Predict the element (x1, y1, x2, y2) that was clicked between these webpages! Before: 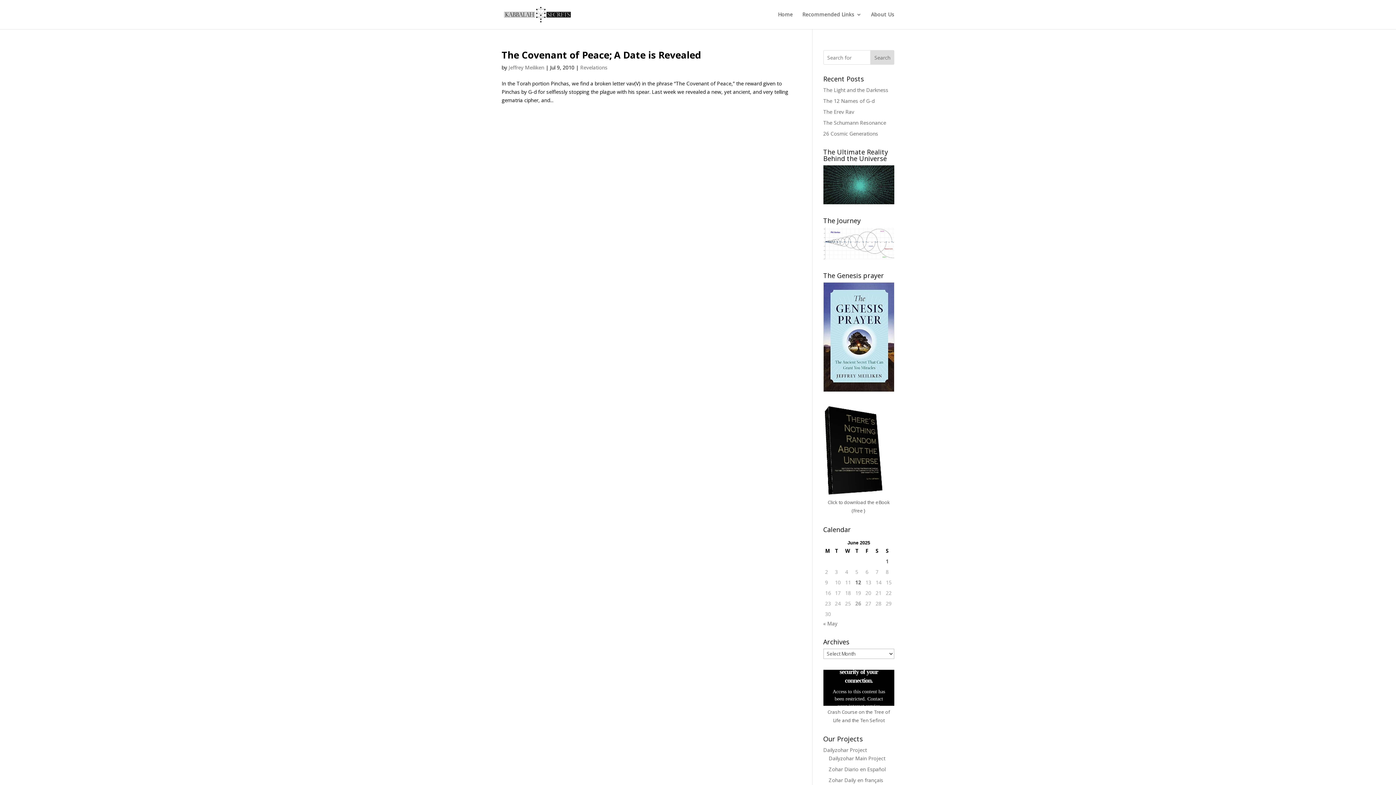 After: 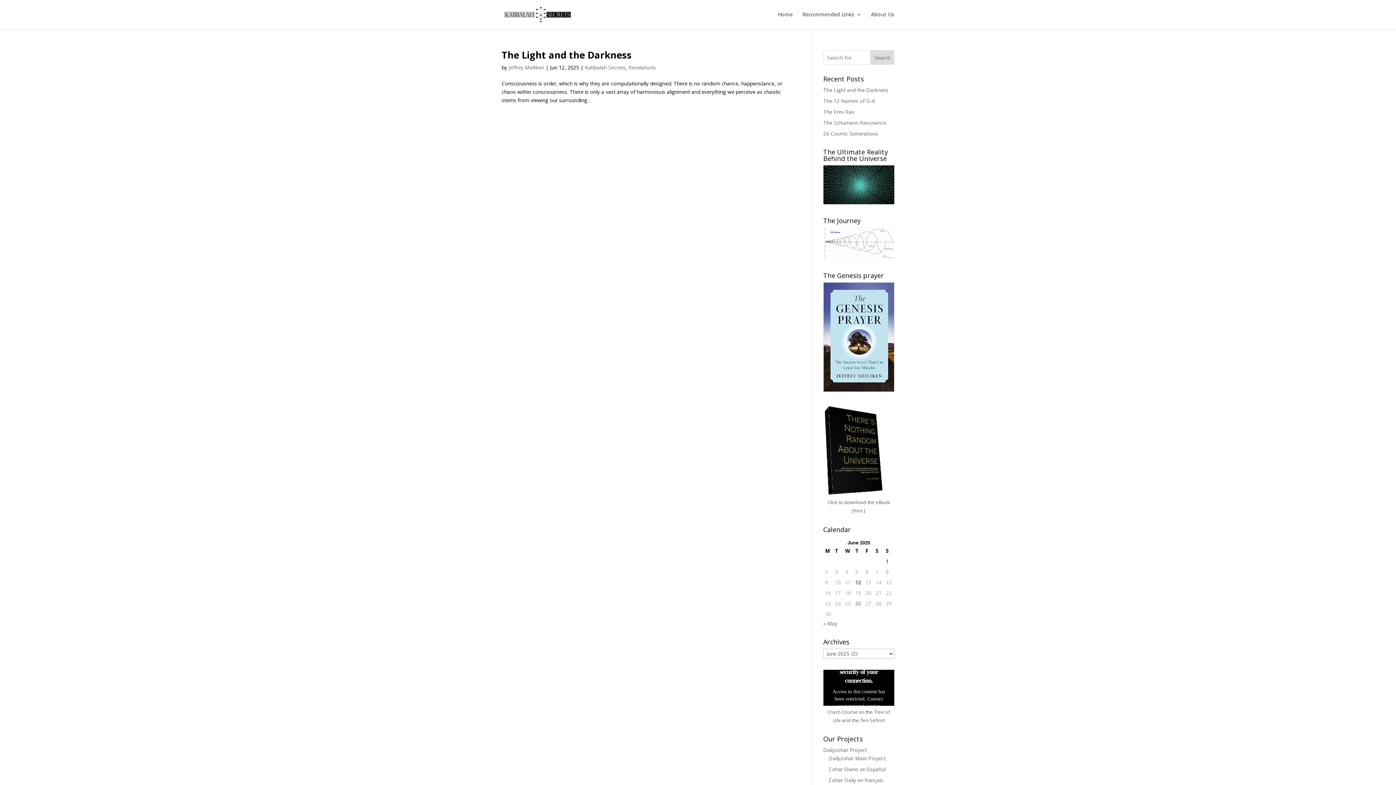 Action: label: Posts published on June 12, 2025 bbox: (855, 578, 862, 586)